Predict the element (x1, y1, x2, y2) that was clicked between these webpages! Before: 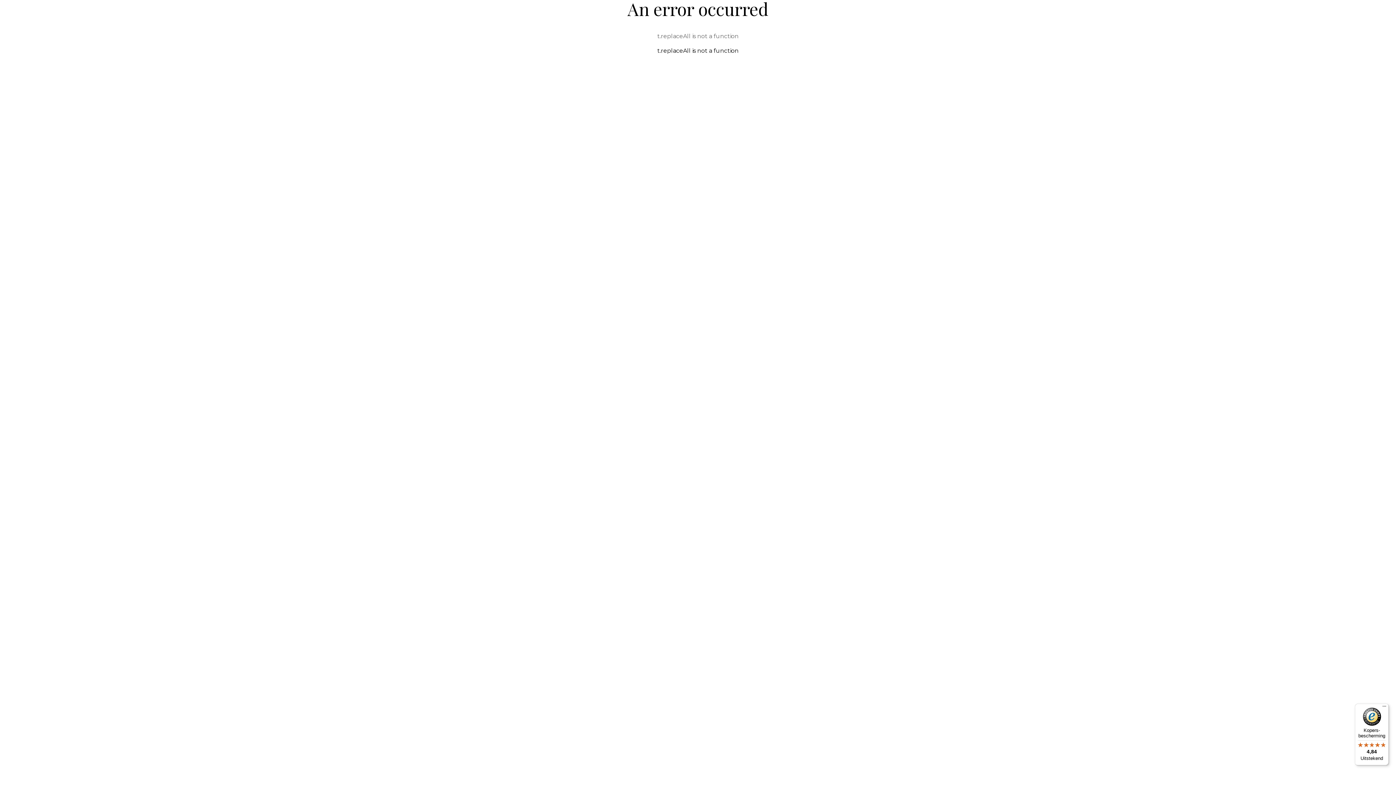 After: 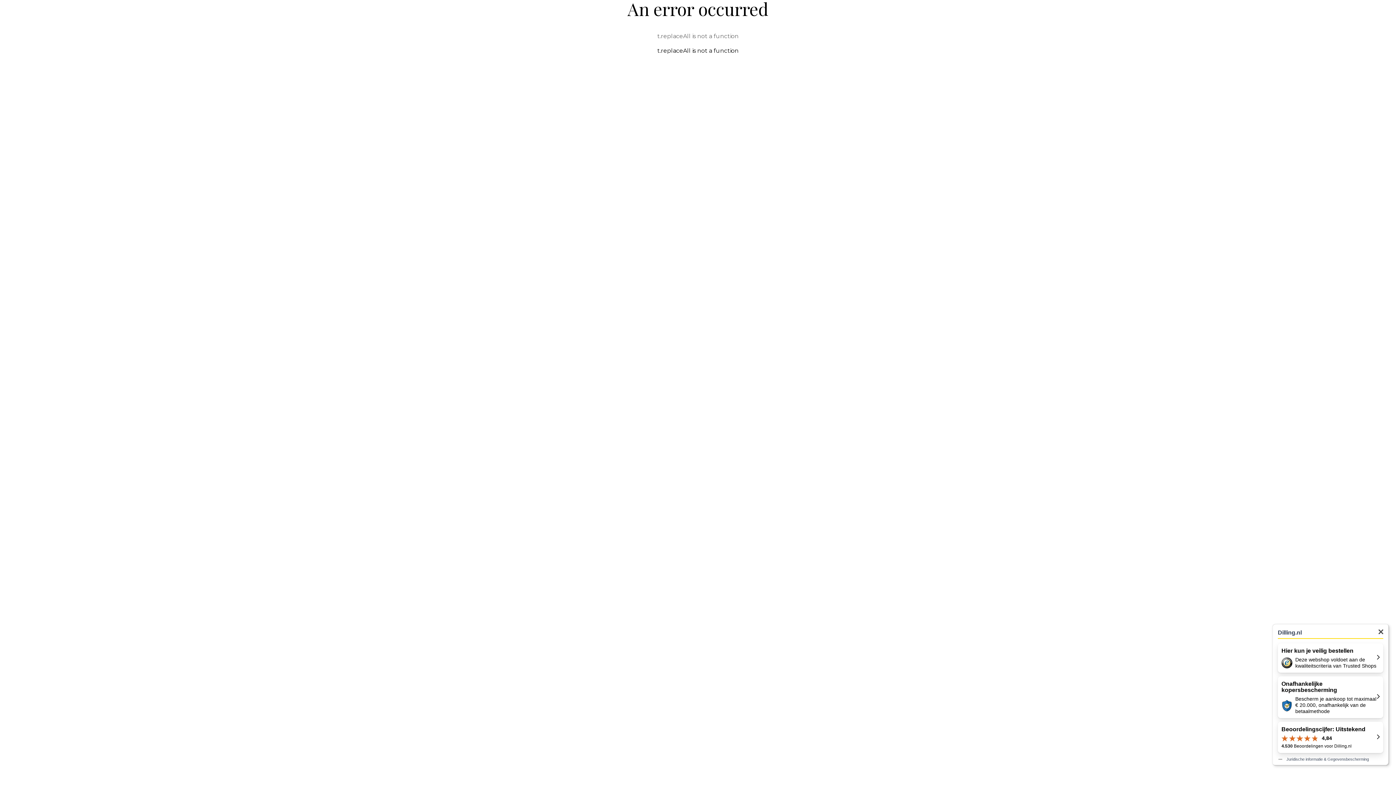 Action: bbox: (1355, 704, 1389, 765) label: Kopers-bescherming

4,84

Uitstekend